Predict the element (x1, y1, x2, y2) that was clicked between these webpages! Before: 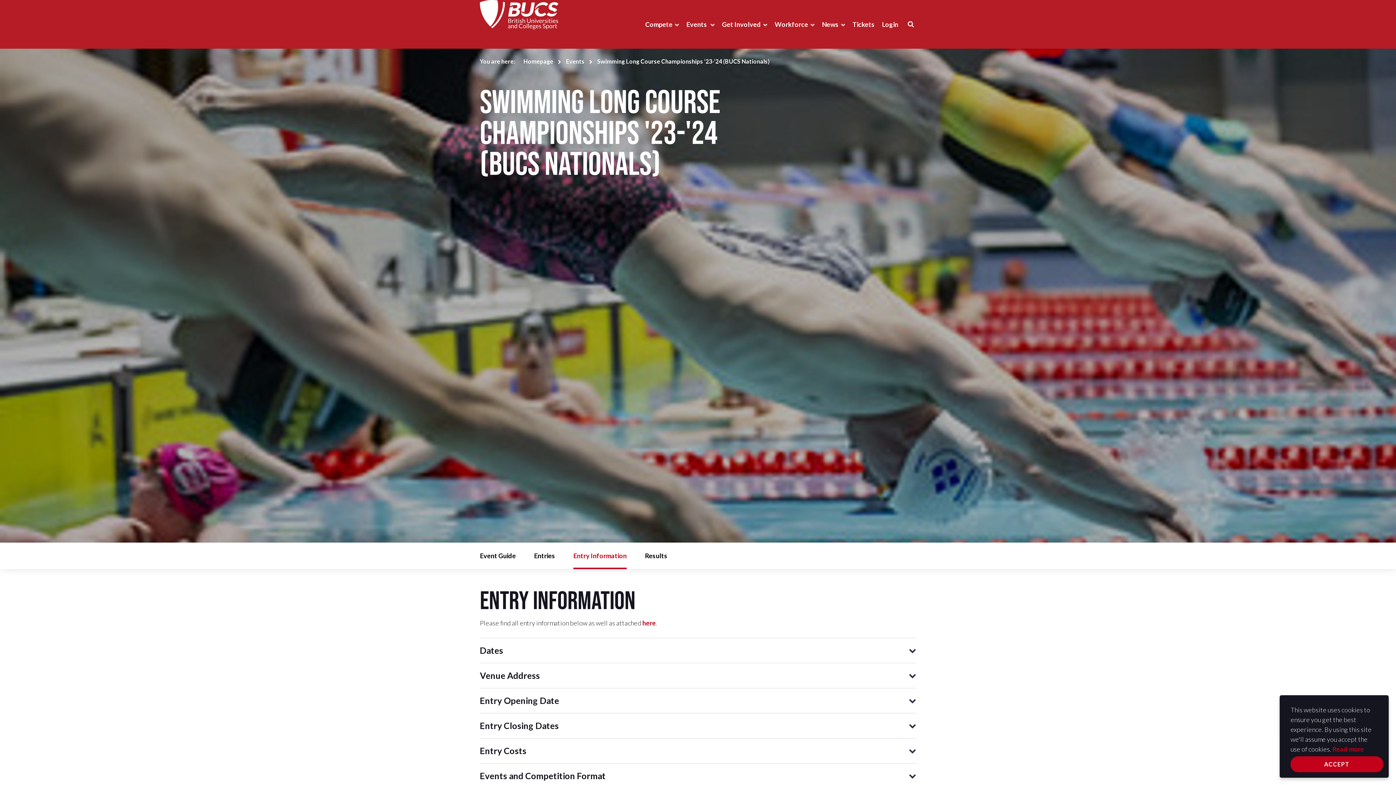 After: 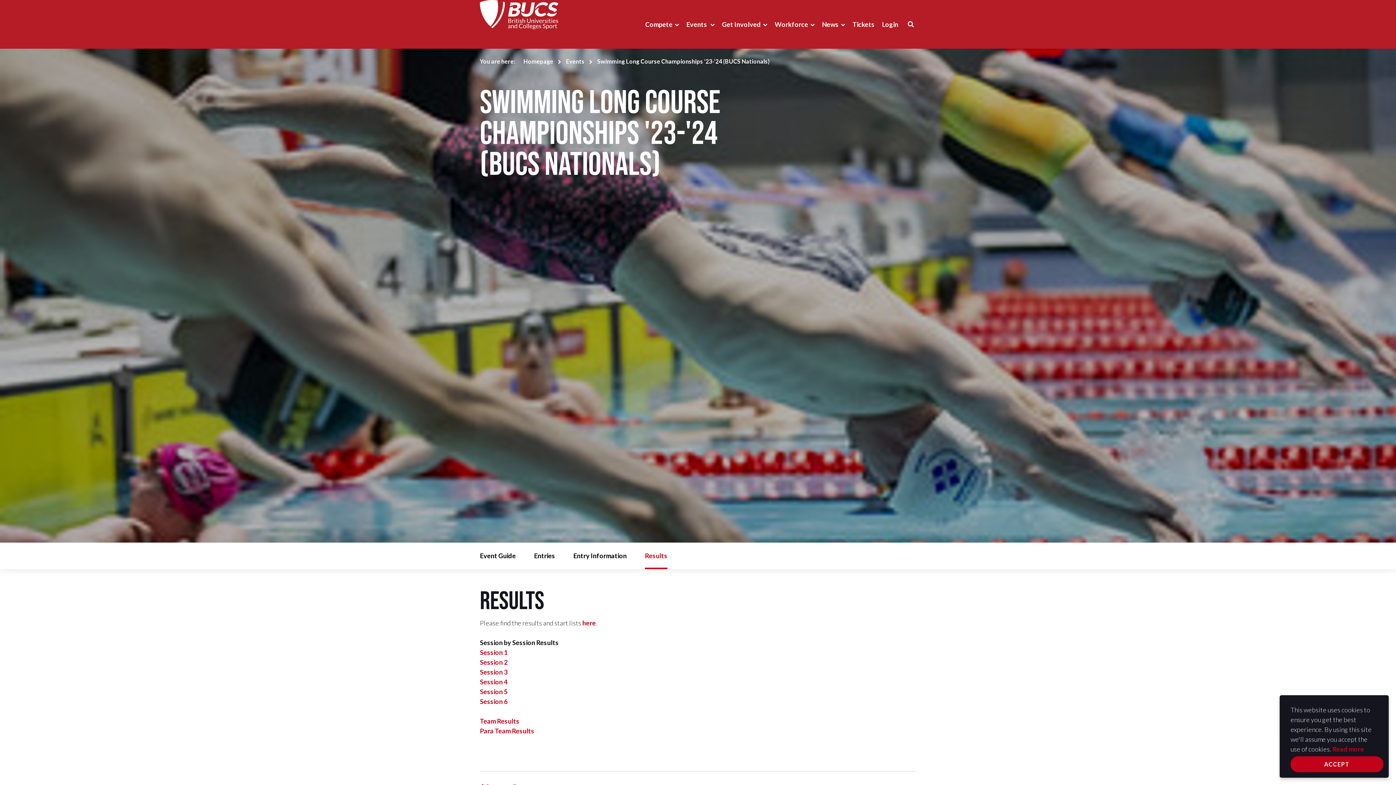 Action: bbox: (645, 544, 667, 568) label: Results